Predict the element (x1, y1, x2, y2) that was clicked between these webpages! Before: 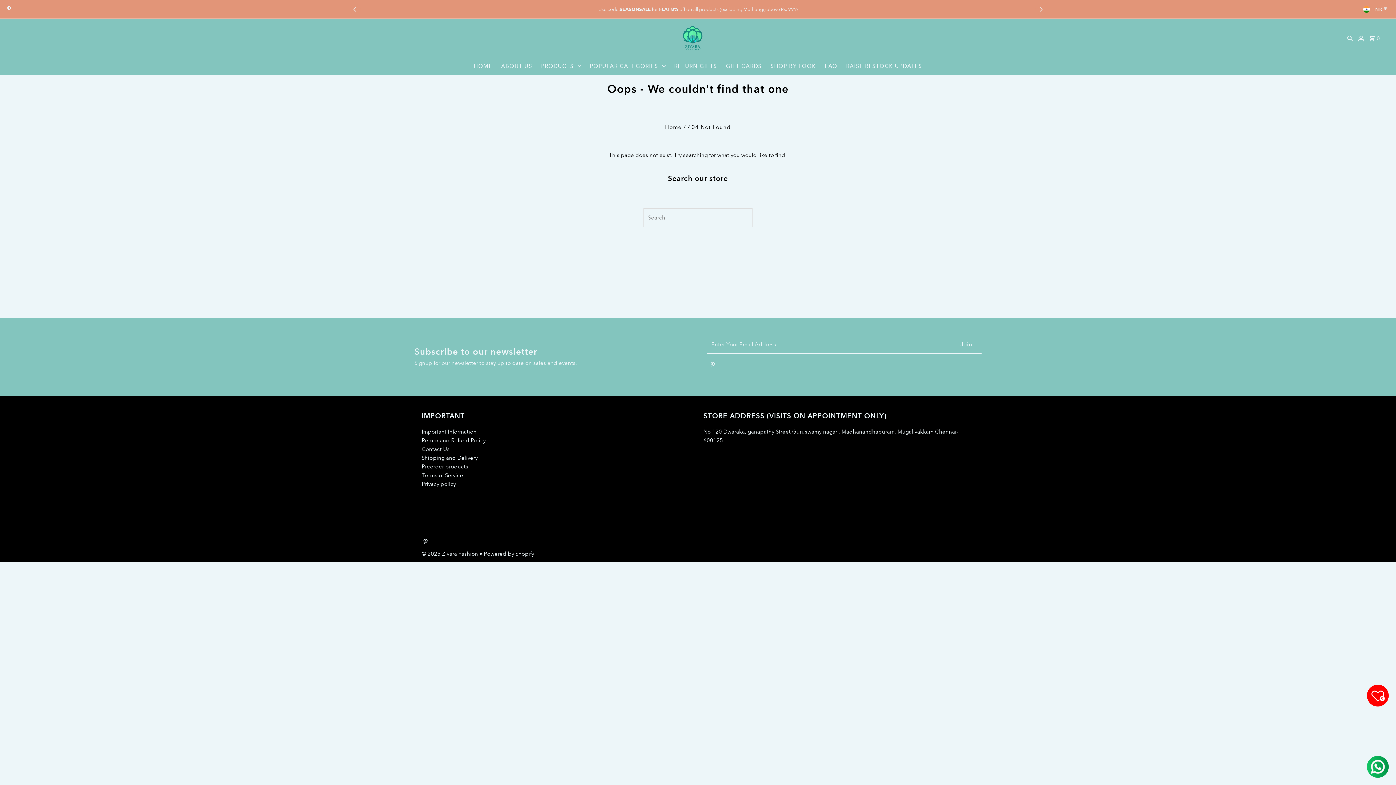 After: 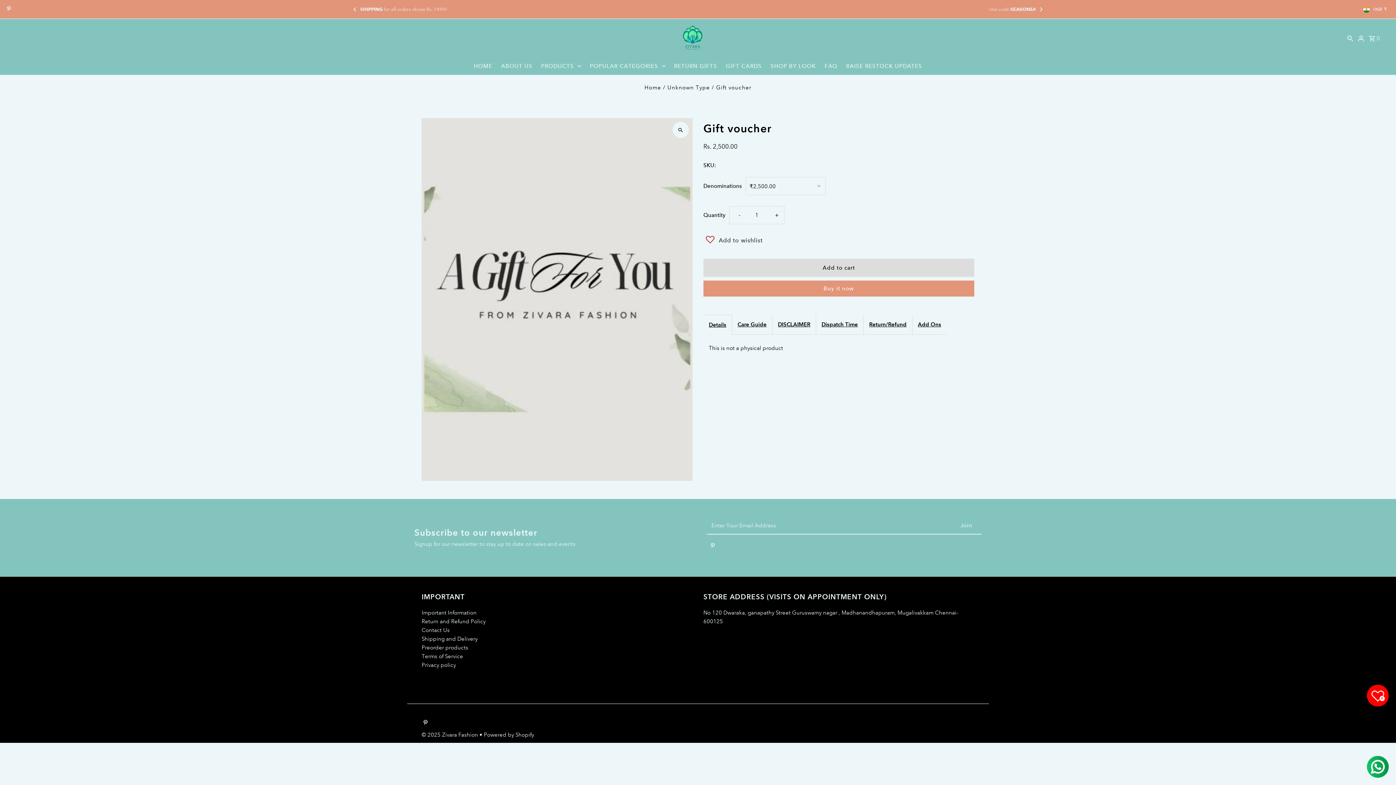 Action: label: GIFT CARDS bbox: (722, 57, 765, 75)